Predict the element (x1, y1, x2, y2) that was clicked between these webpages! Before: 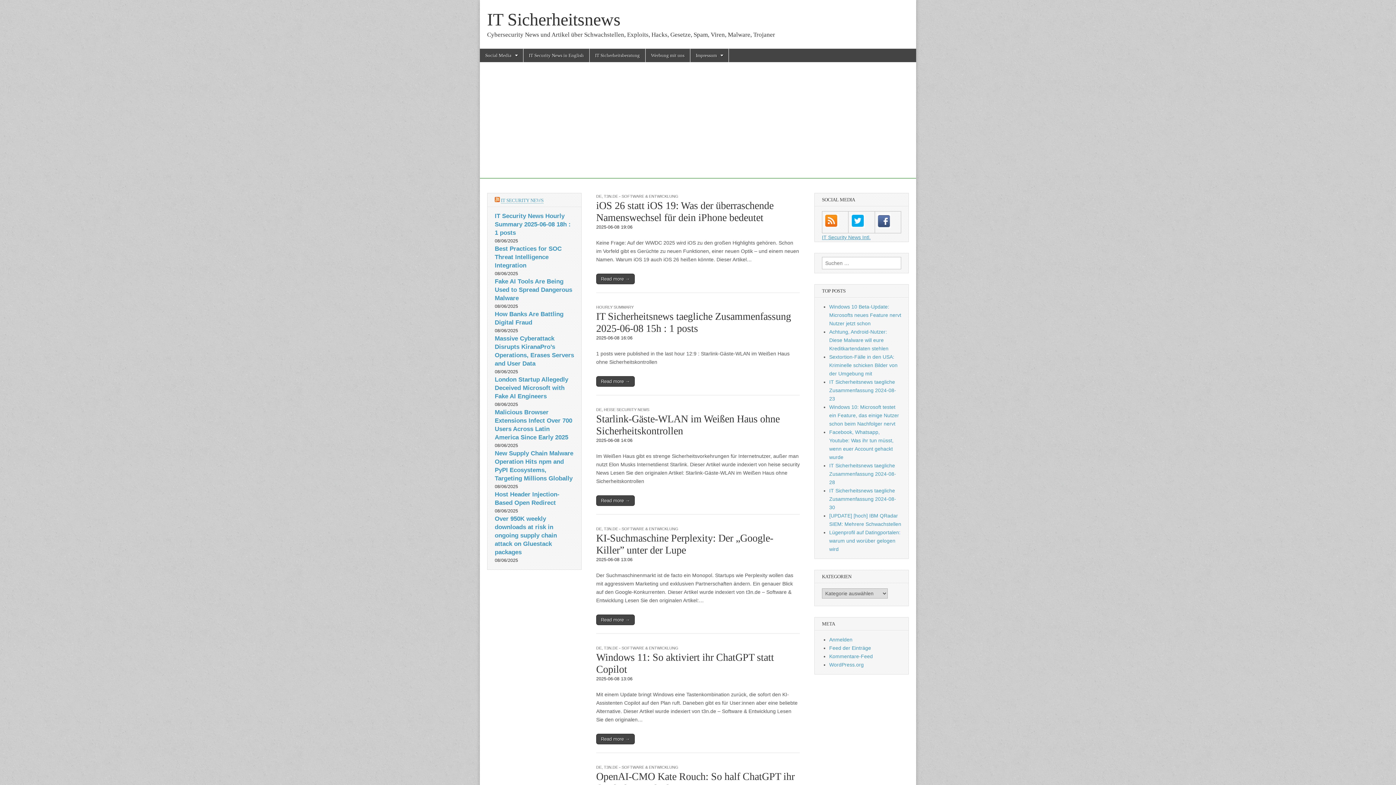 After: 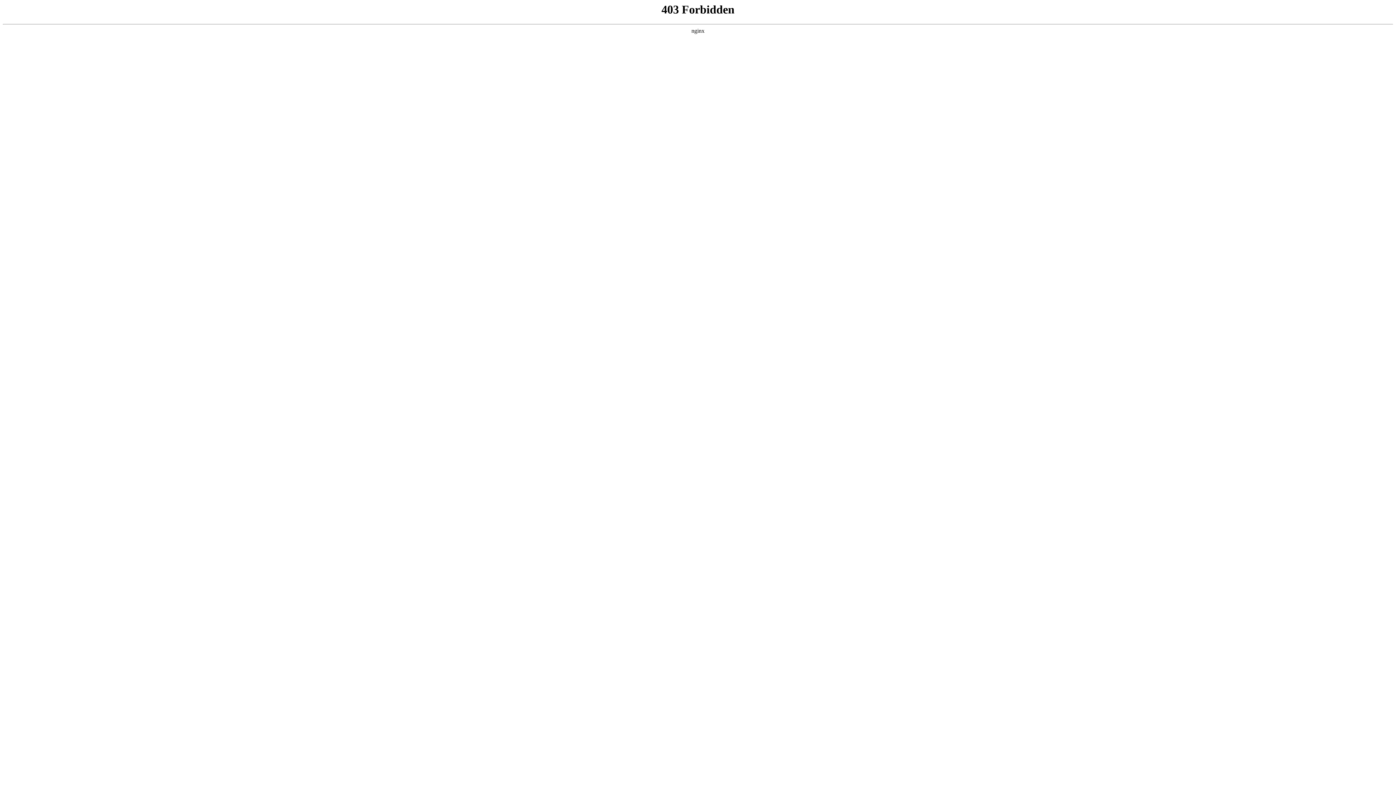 Action: label: WordPress.org bbox: (829, 662, 864, 667)